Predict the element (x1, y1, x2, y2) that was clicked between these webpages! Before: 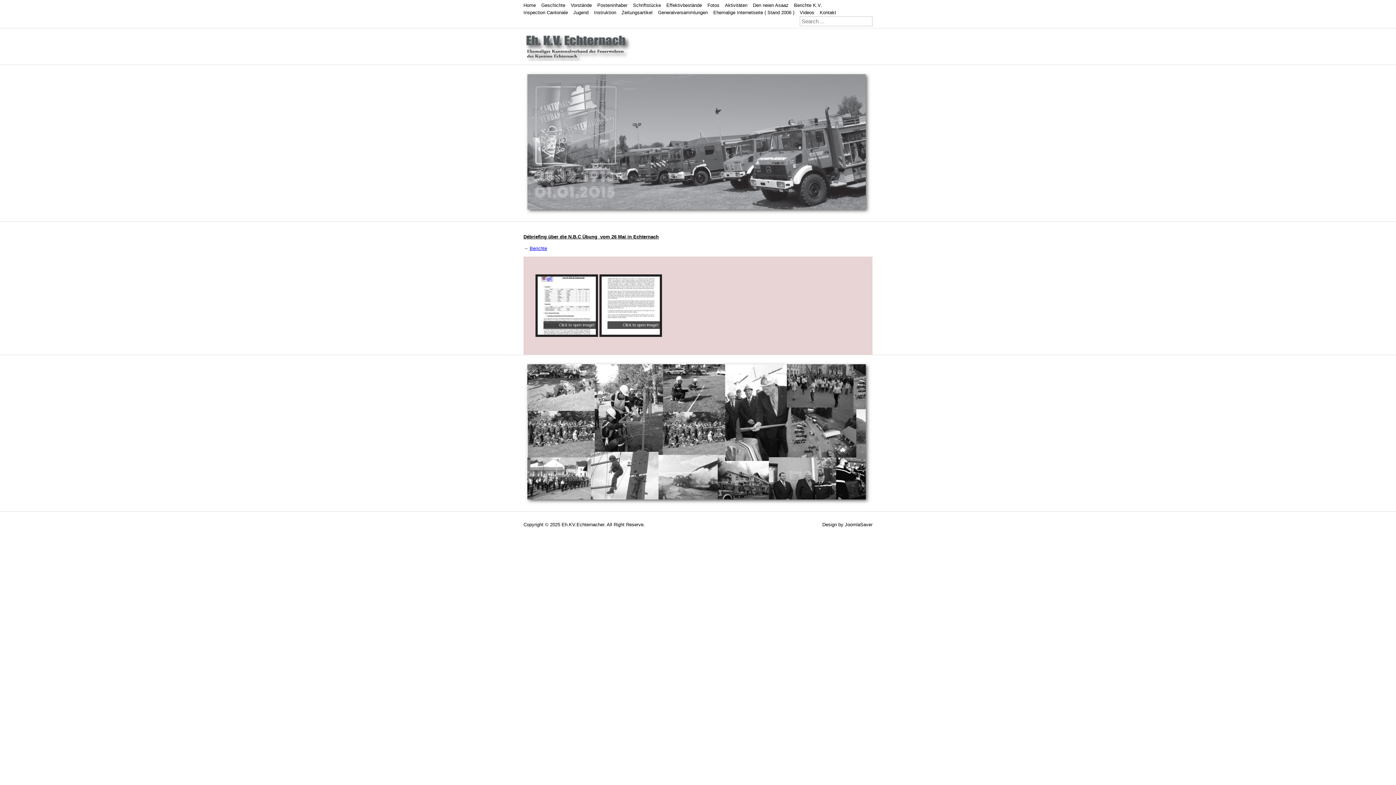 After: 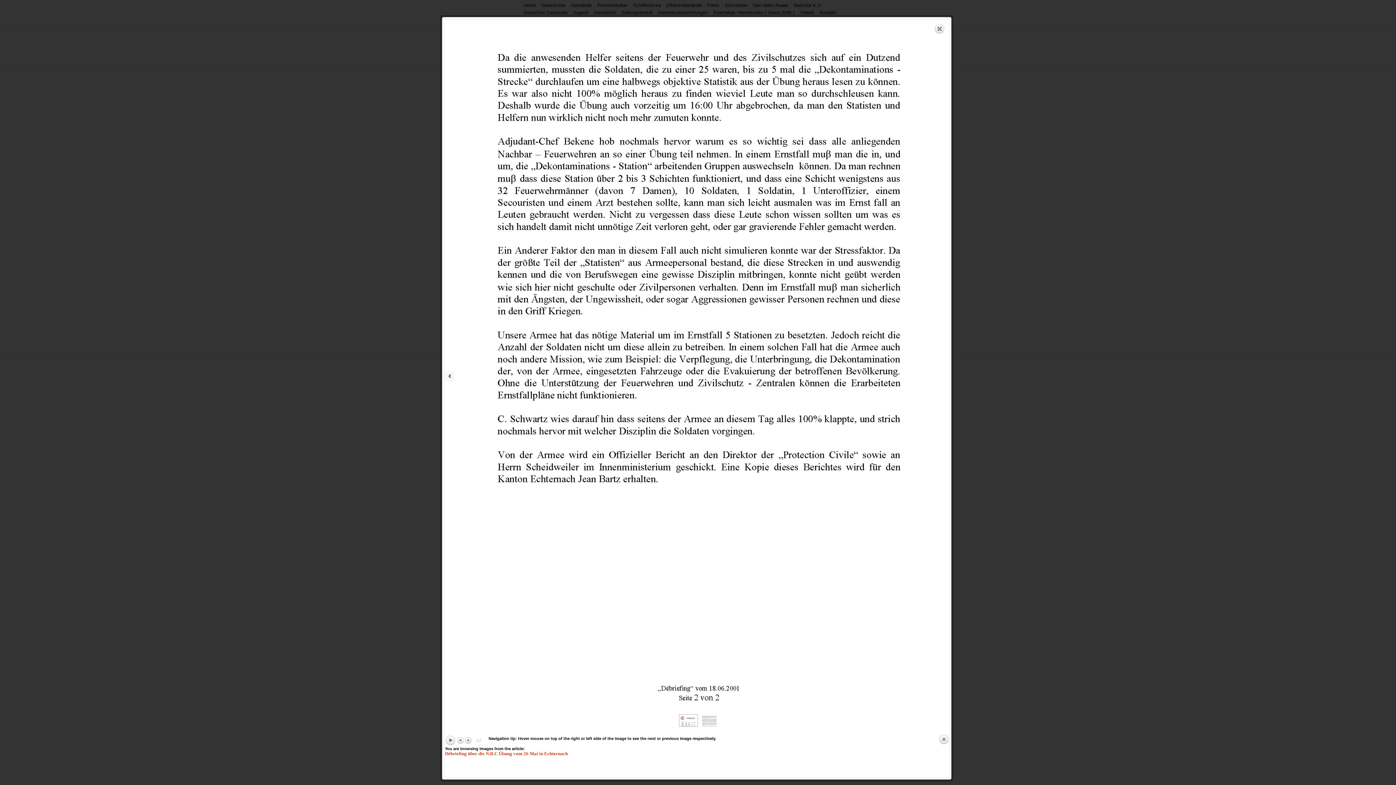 Action: label: Click to open image! bbox: (599, 274, 662, 337)